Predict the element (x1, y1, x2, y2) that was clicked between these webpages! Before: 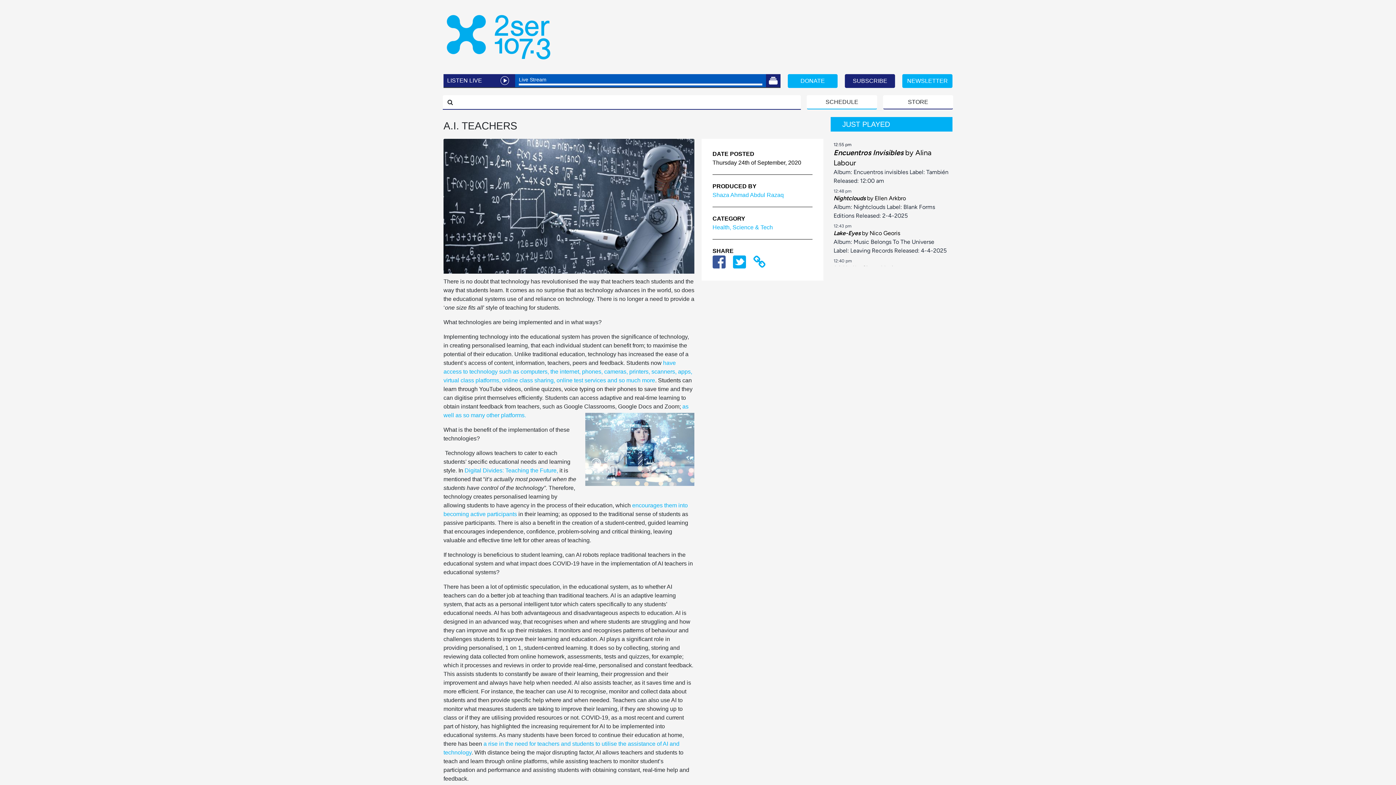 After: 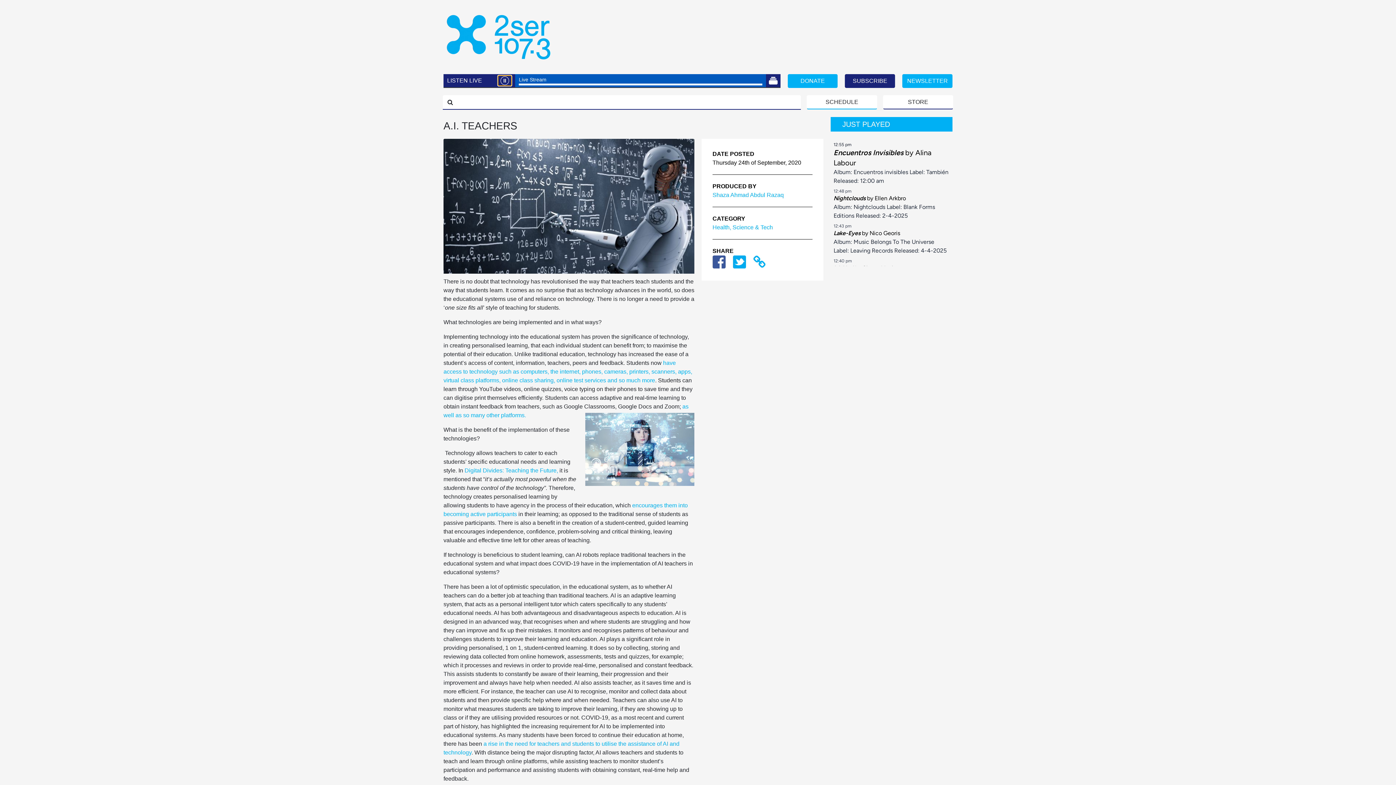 Action: bbox: (498, 75, 511, 85)